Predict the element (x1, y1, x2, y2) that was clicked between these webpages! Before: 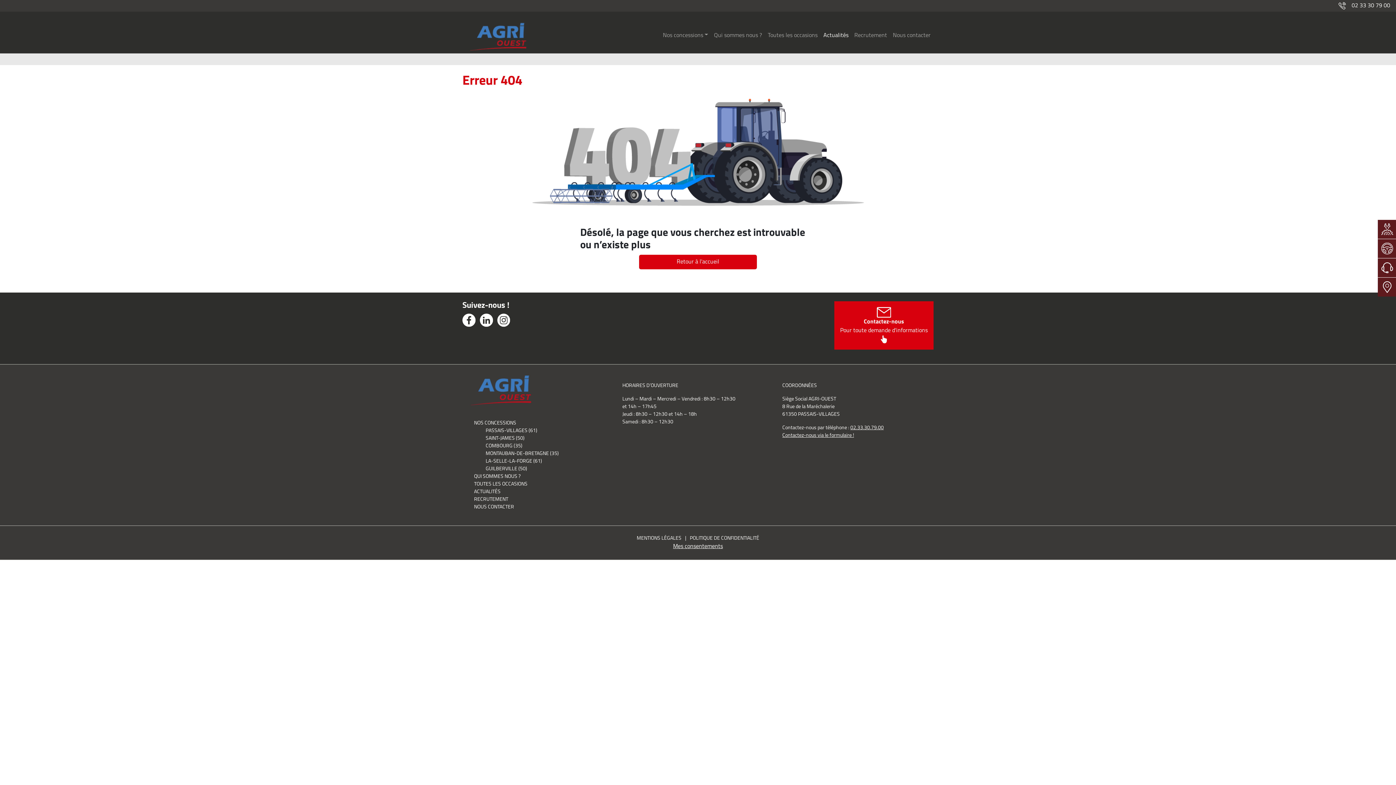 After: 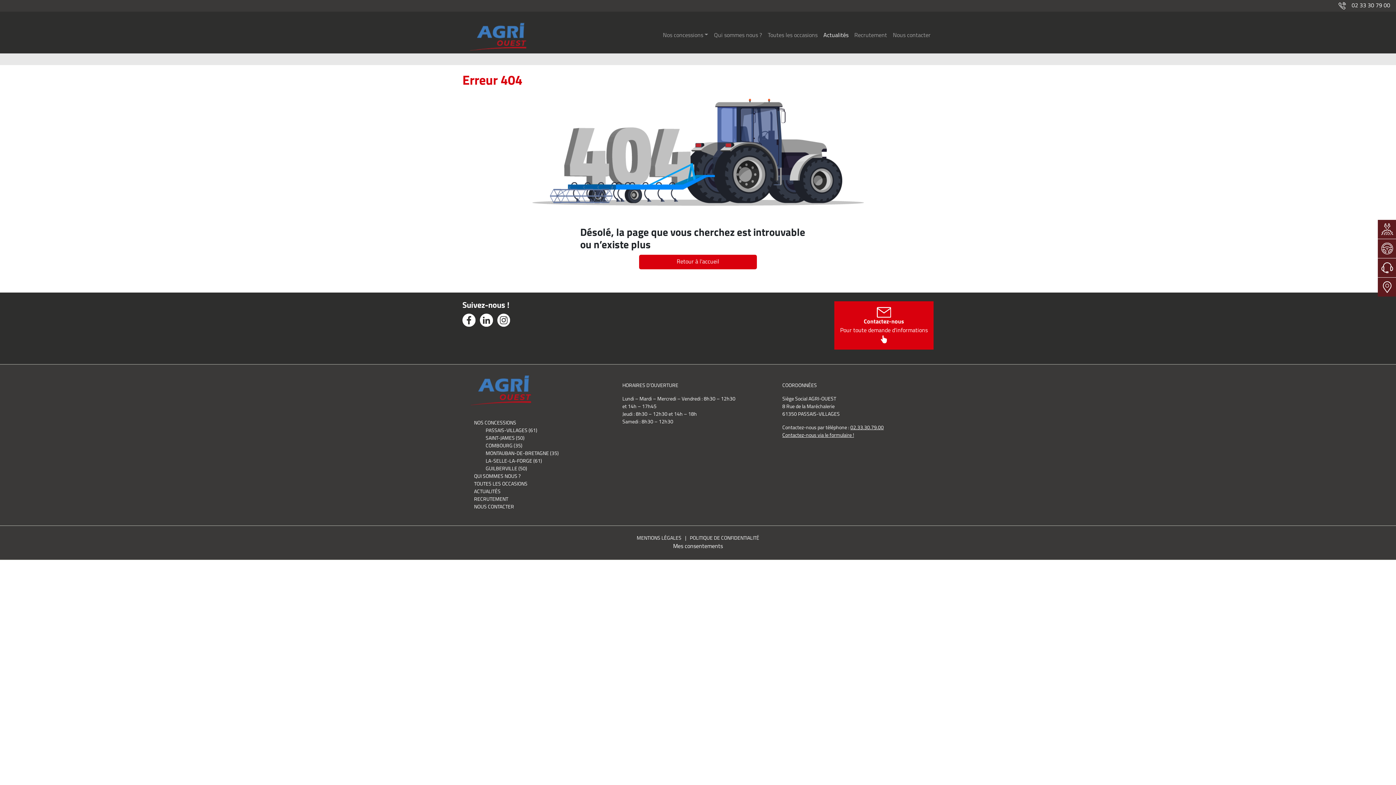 Action: label: Mes consentements bbox: (673, 543, 723, 549)